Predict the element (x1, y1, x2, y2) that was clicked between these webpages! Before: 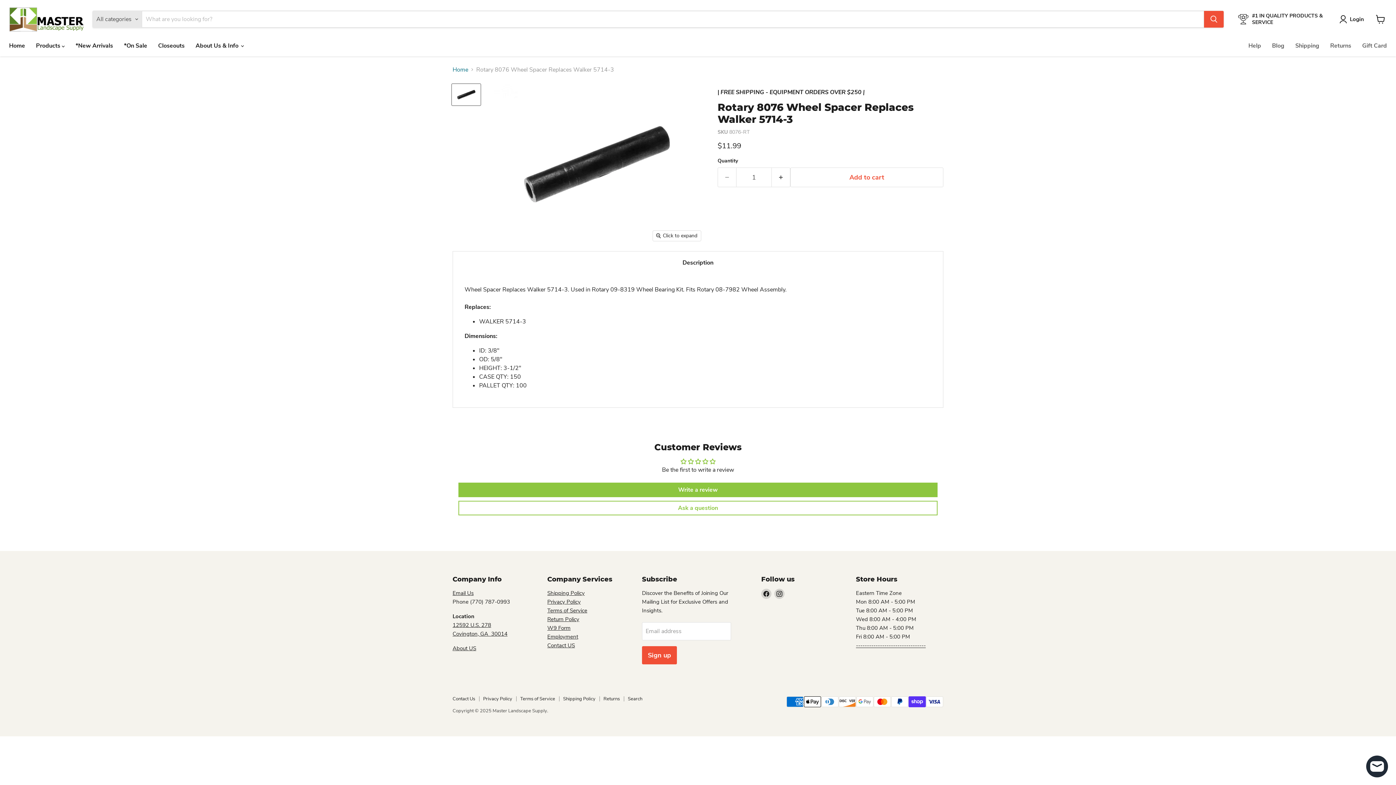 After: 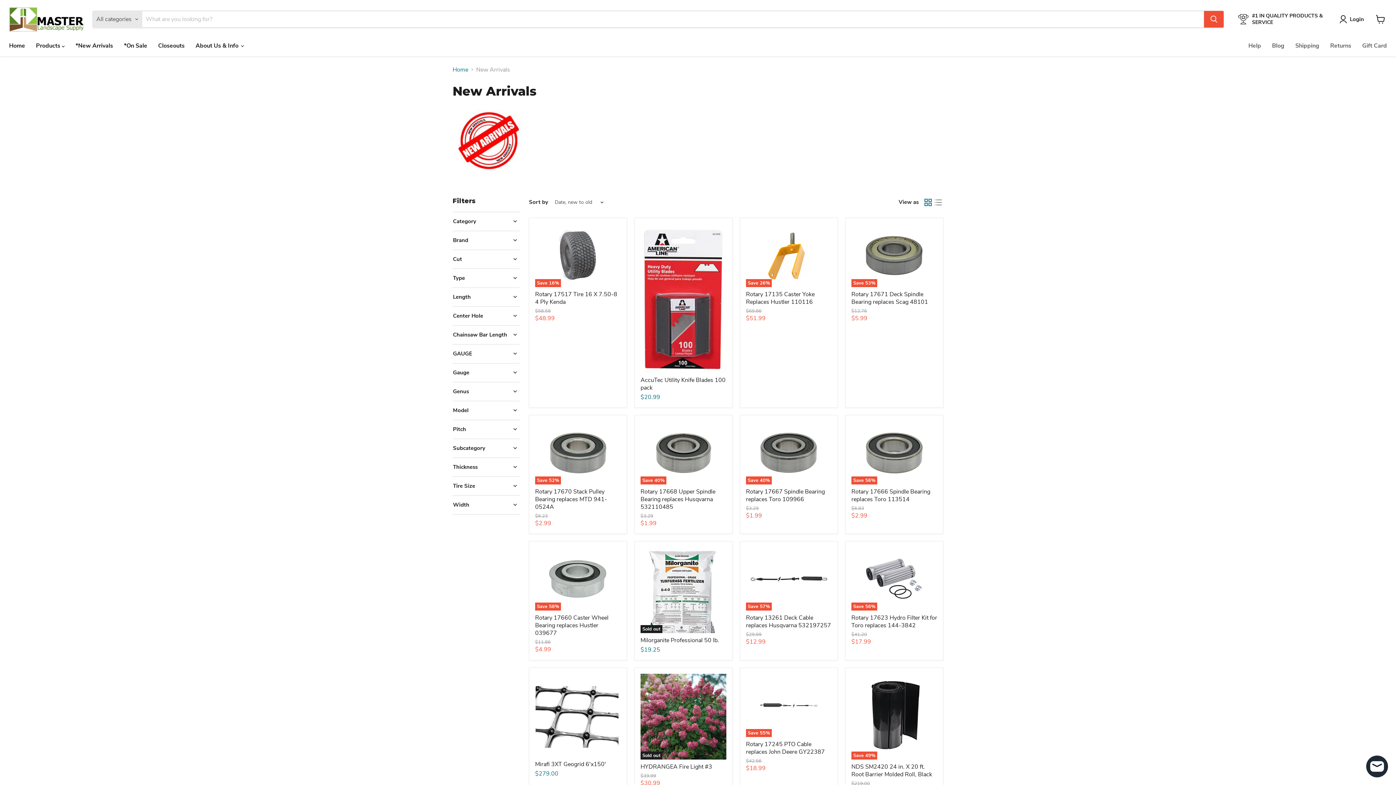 Action: bbox: (70, 38, 118, 53) label: *New Arrivals